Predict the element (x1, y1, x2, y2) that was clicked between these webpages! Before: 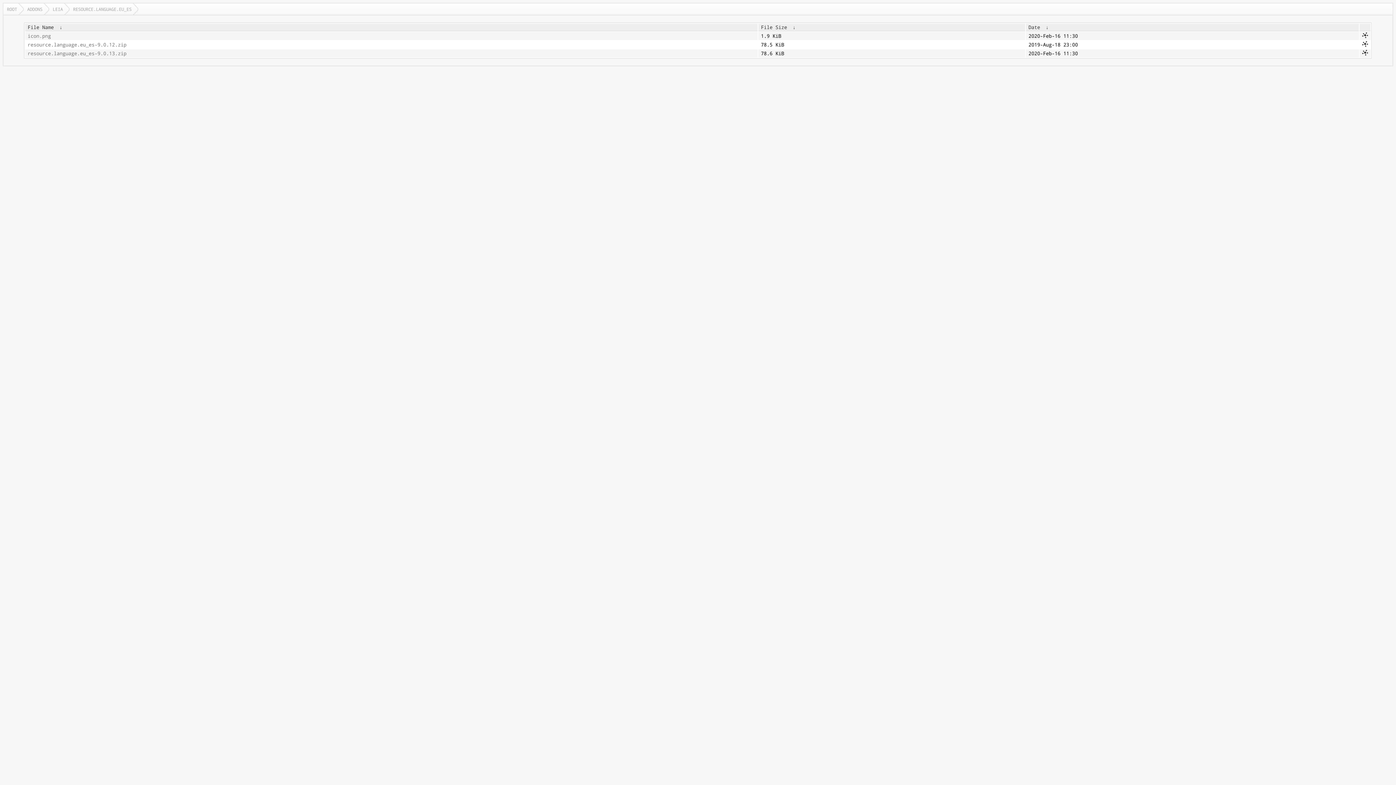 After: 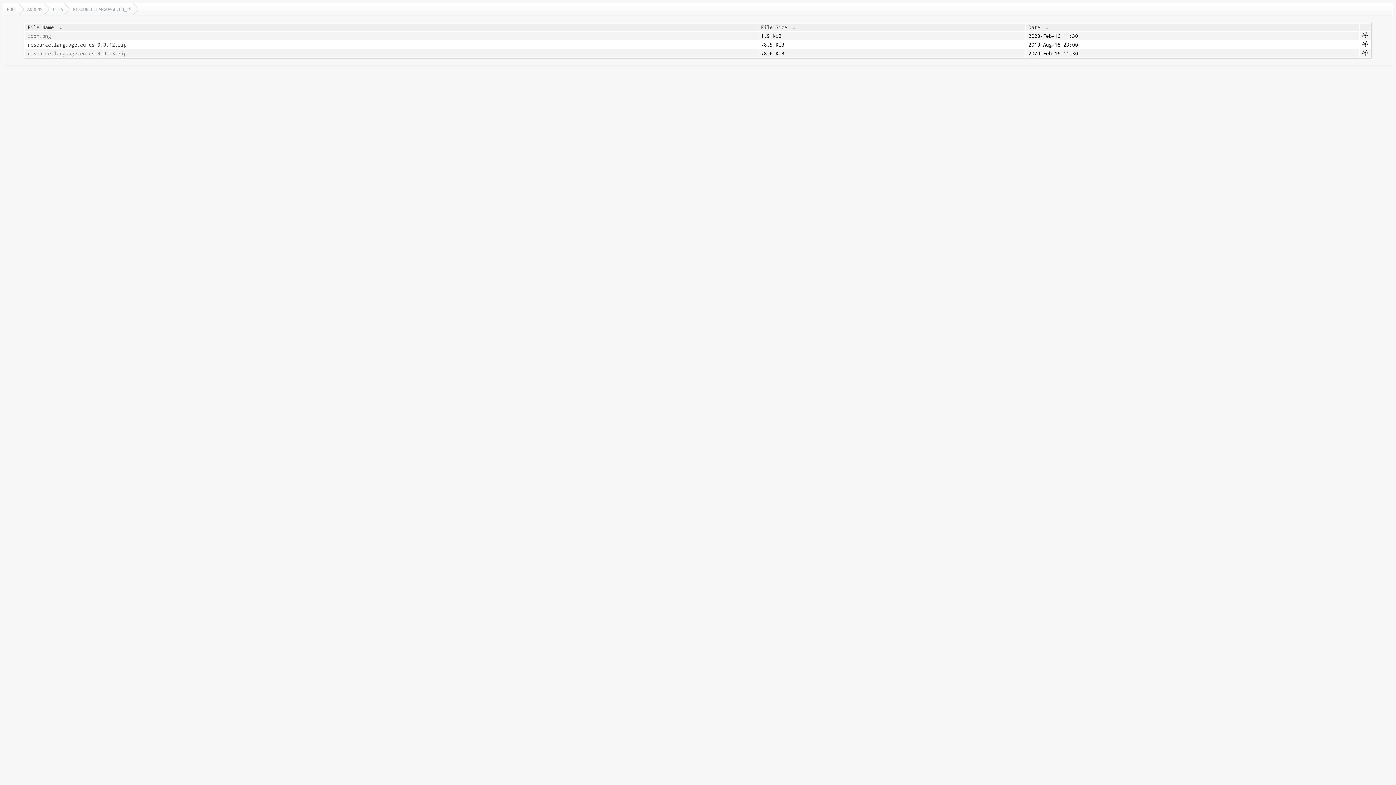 Action: bbox: (27, 41, 755, 48) label: resource.language.eu_es-9.0.12.zip